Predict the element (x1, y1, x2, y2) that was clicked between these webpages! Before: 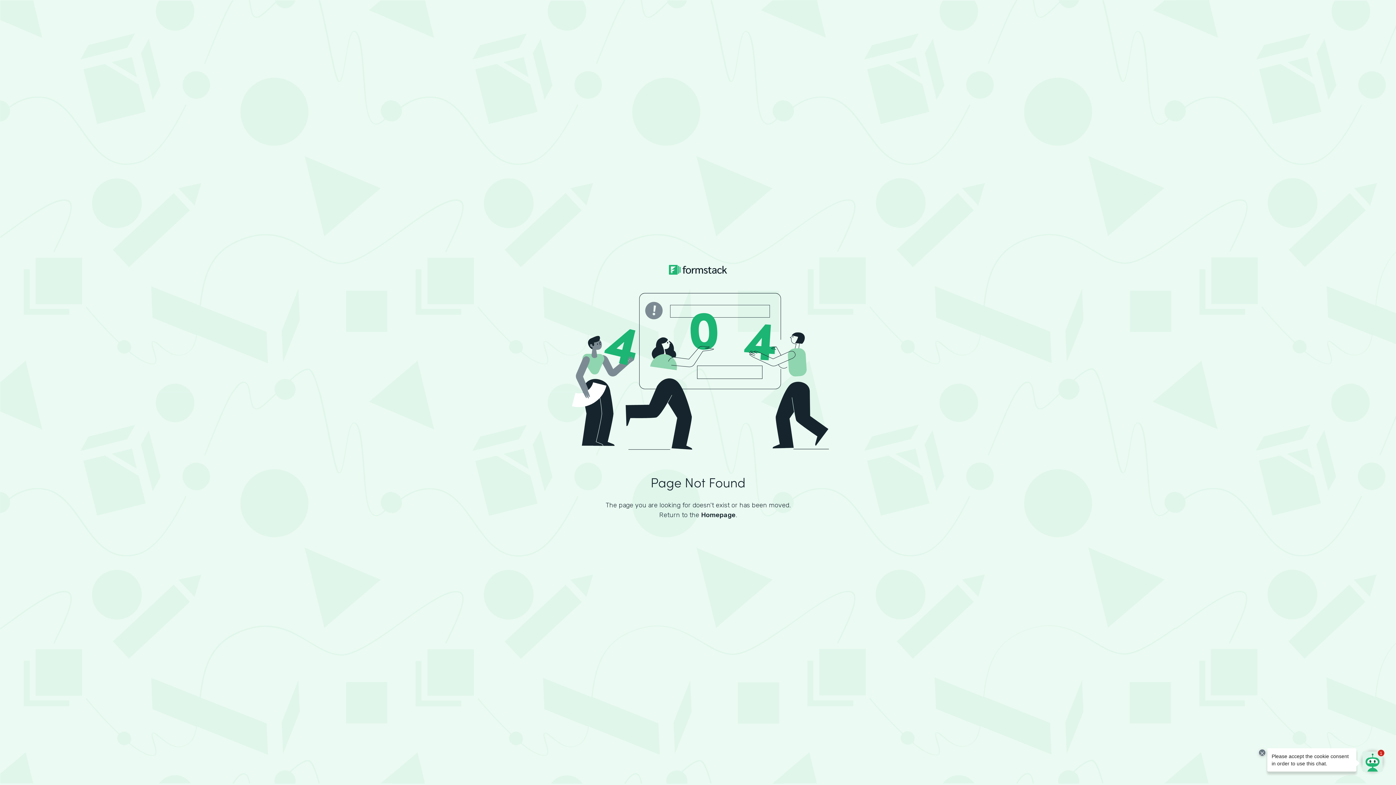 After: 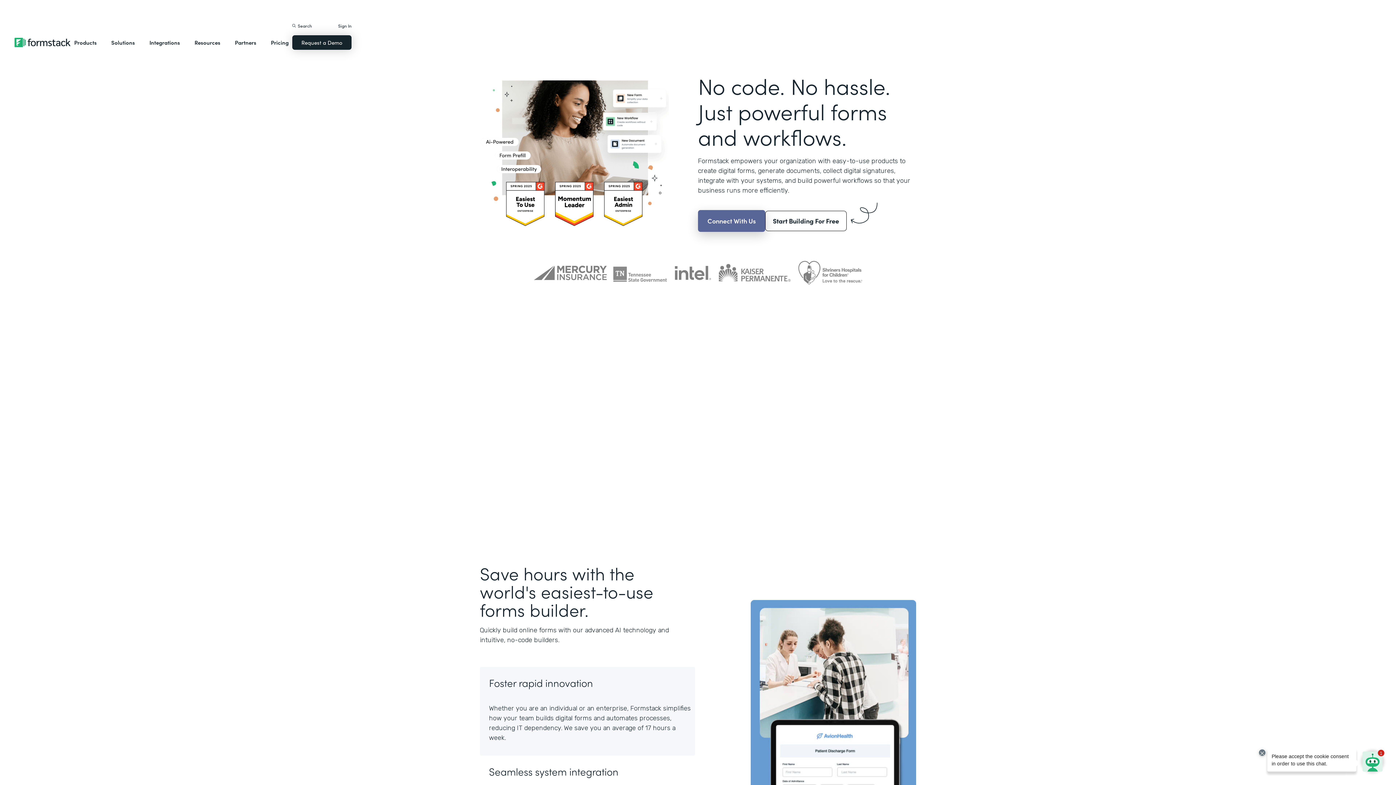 Action: bbox: (701, 511, 735, 519) label: Homepage